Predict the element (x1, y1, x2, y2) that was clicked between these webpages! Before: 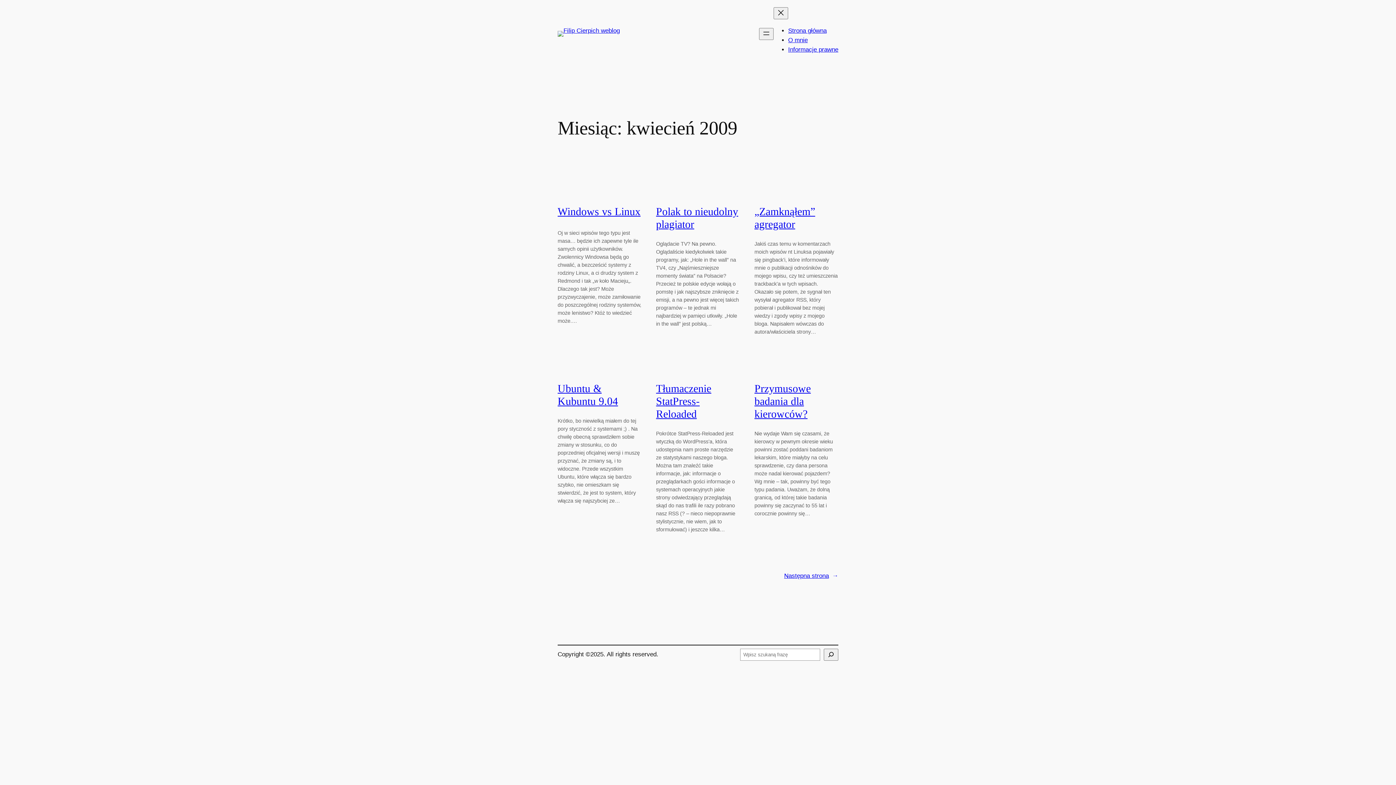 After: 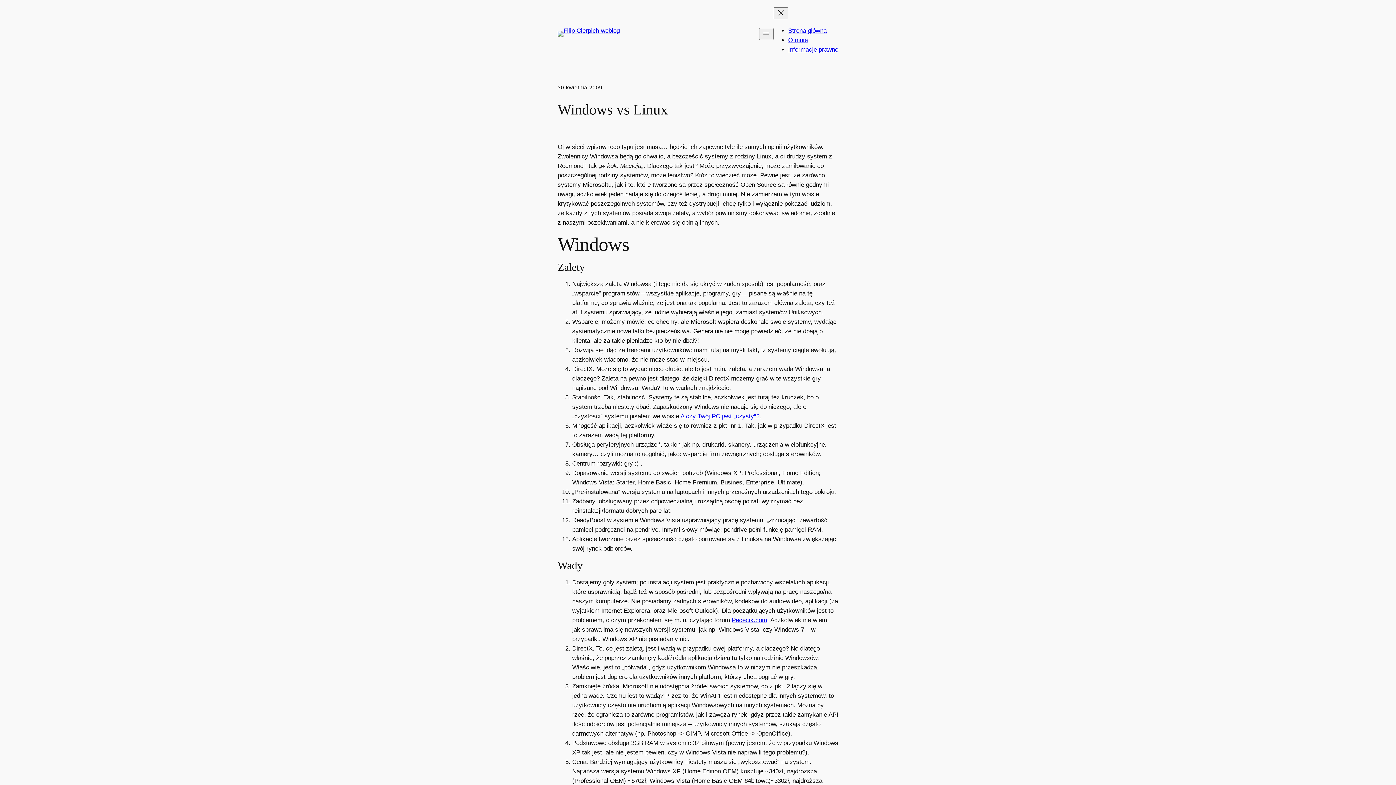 Action: label: Windows vs Linux bbox: (557, 205, 640, 217)